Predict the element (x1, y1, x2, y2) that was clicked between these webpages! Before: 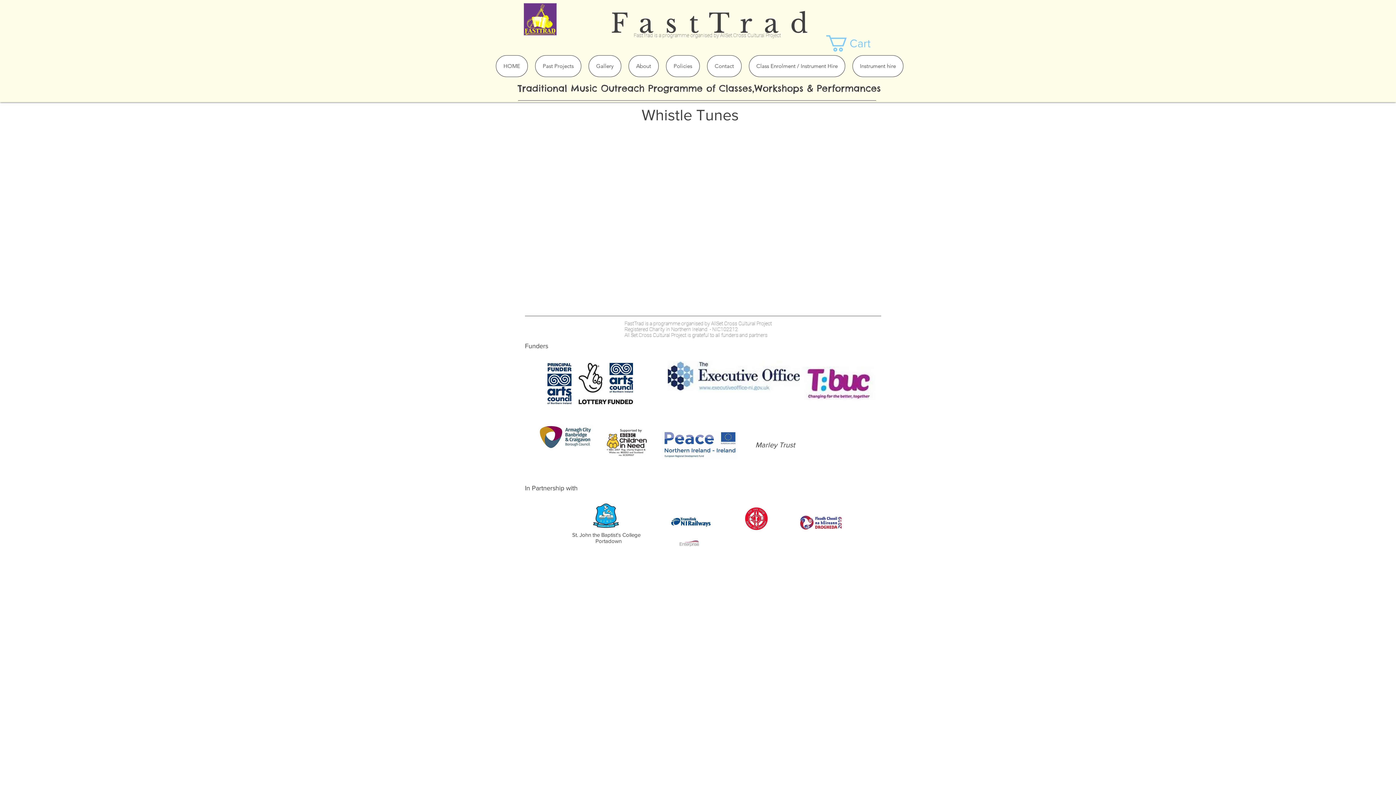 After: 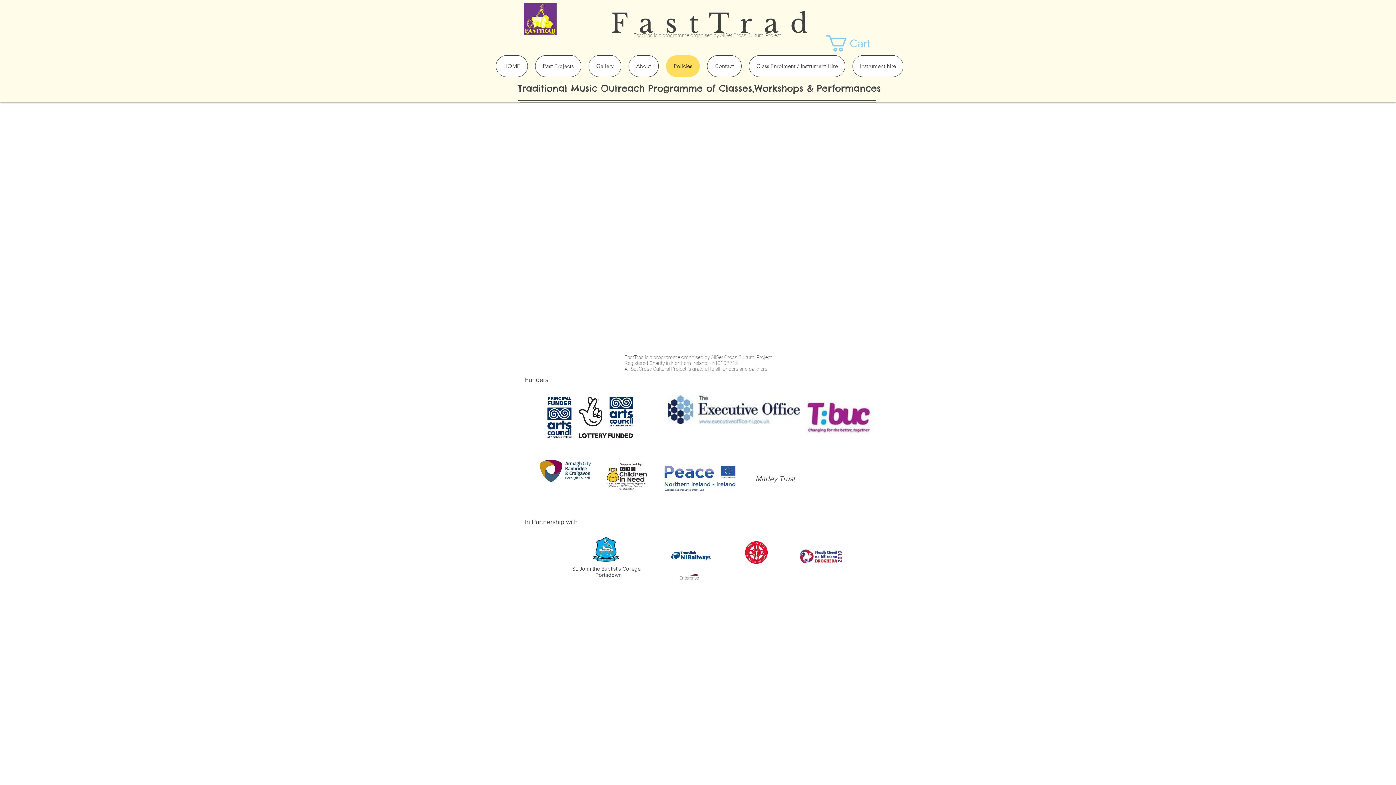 Action: bbox: (666, 55, 700, 77) label: Policies